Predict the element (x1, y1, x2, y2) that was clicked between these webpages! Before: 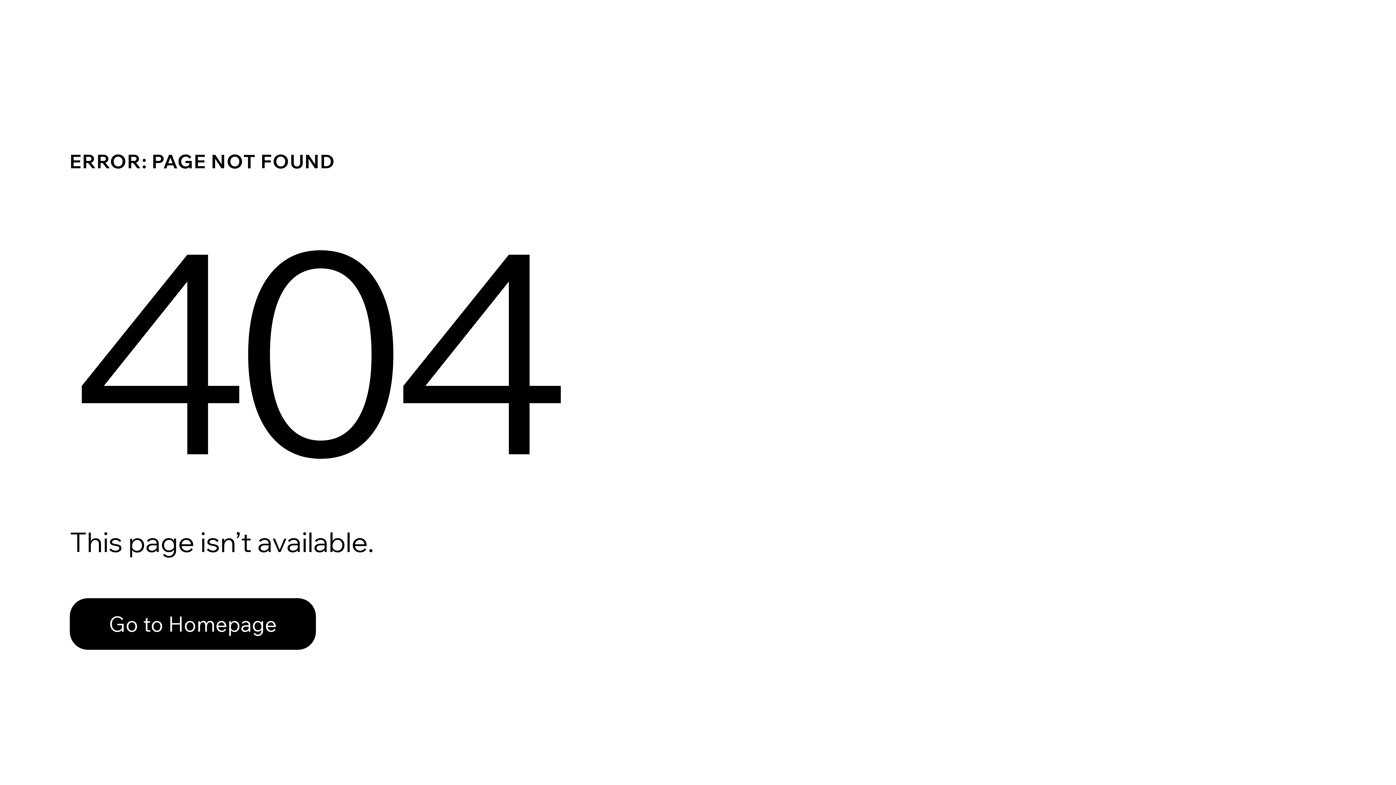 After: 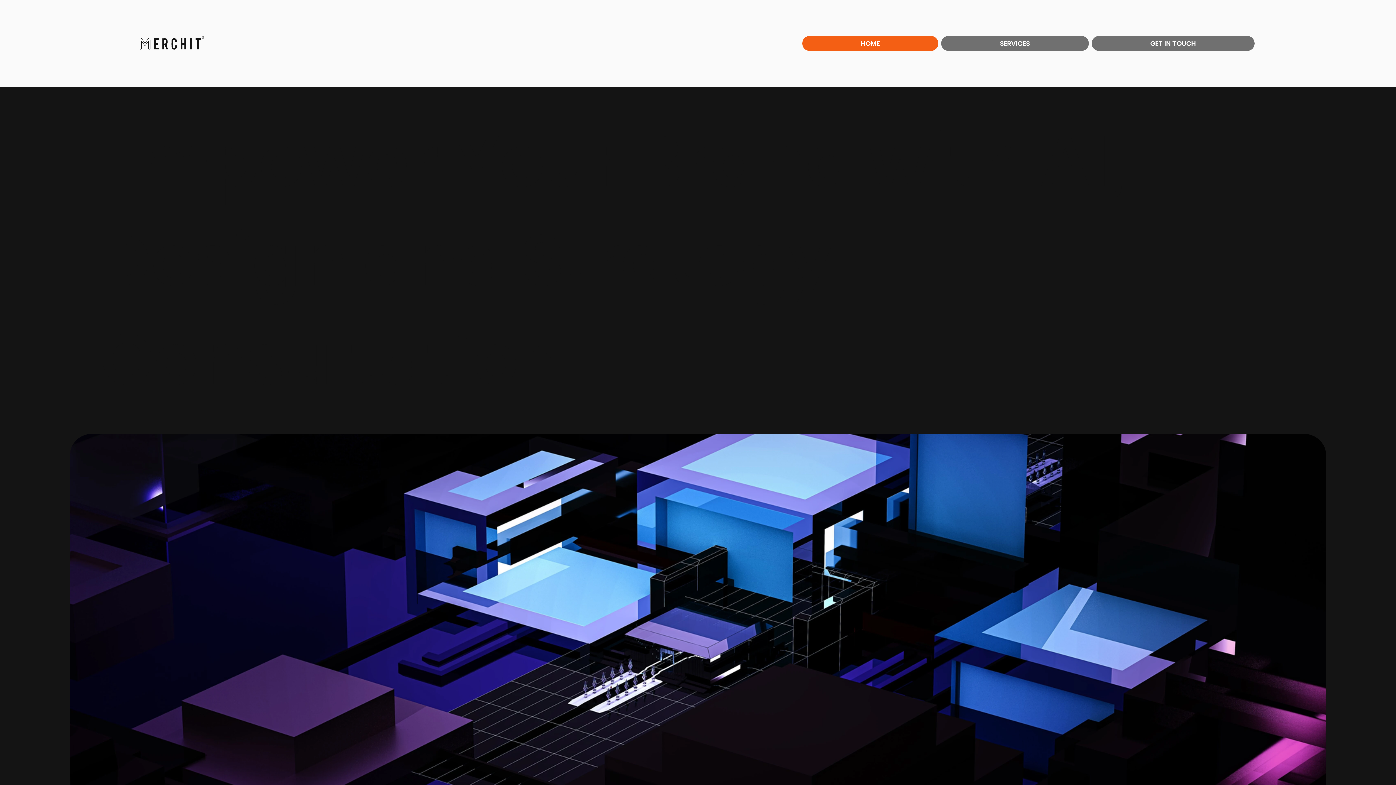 Action: label: Go to Homepage bbox: (69, 598, 316, 650)